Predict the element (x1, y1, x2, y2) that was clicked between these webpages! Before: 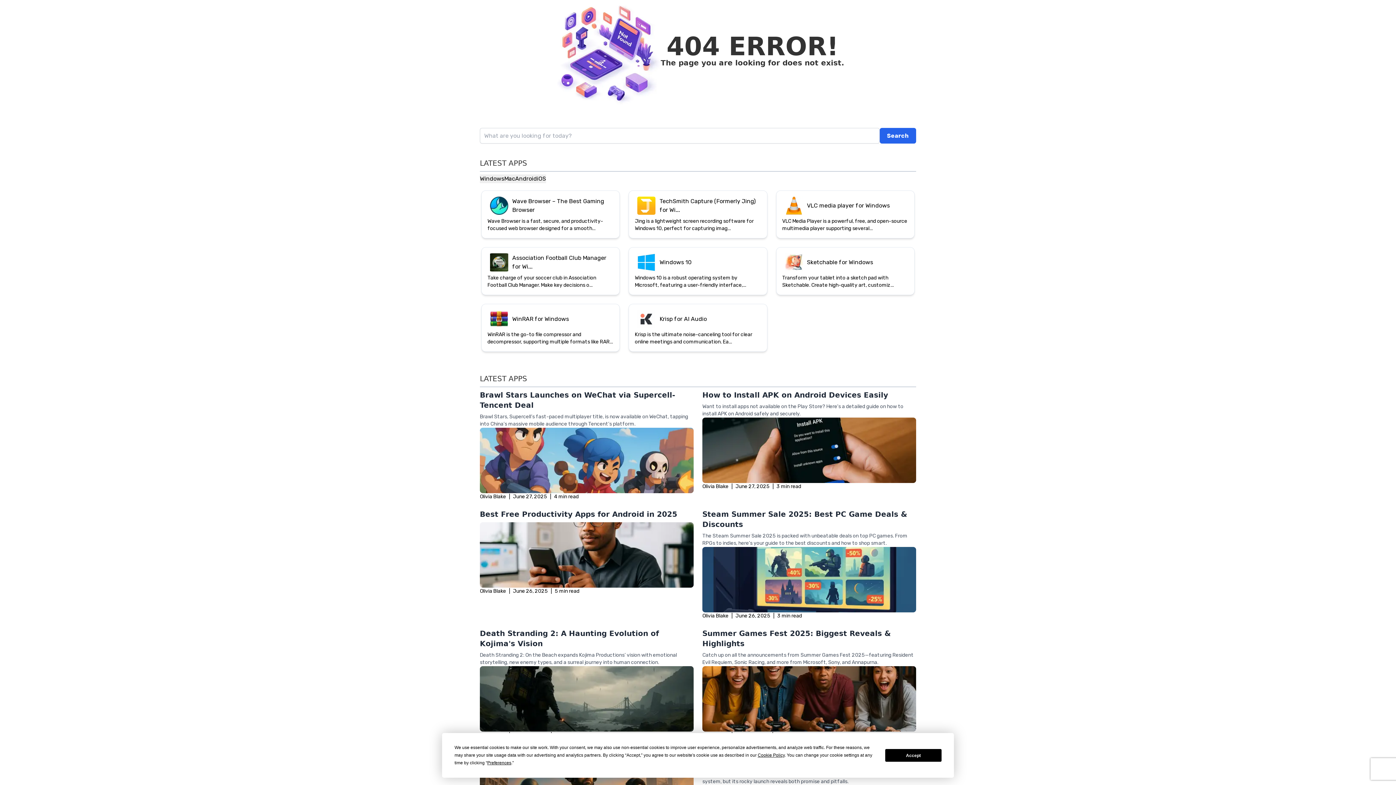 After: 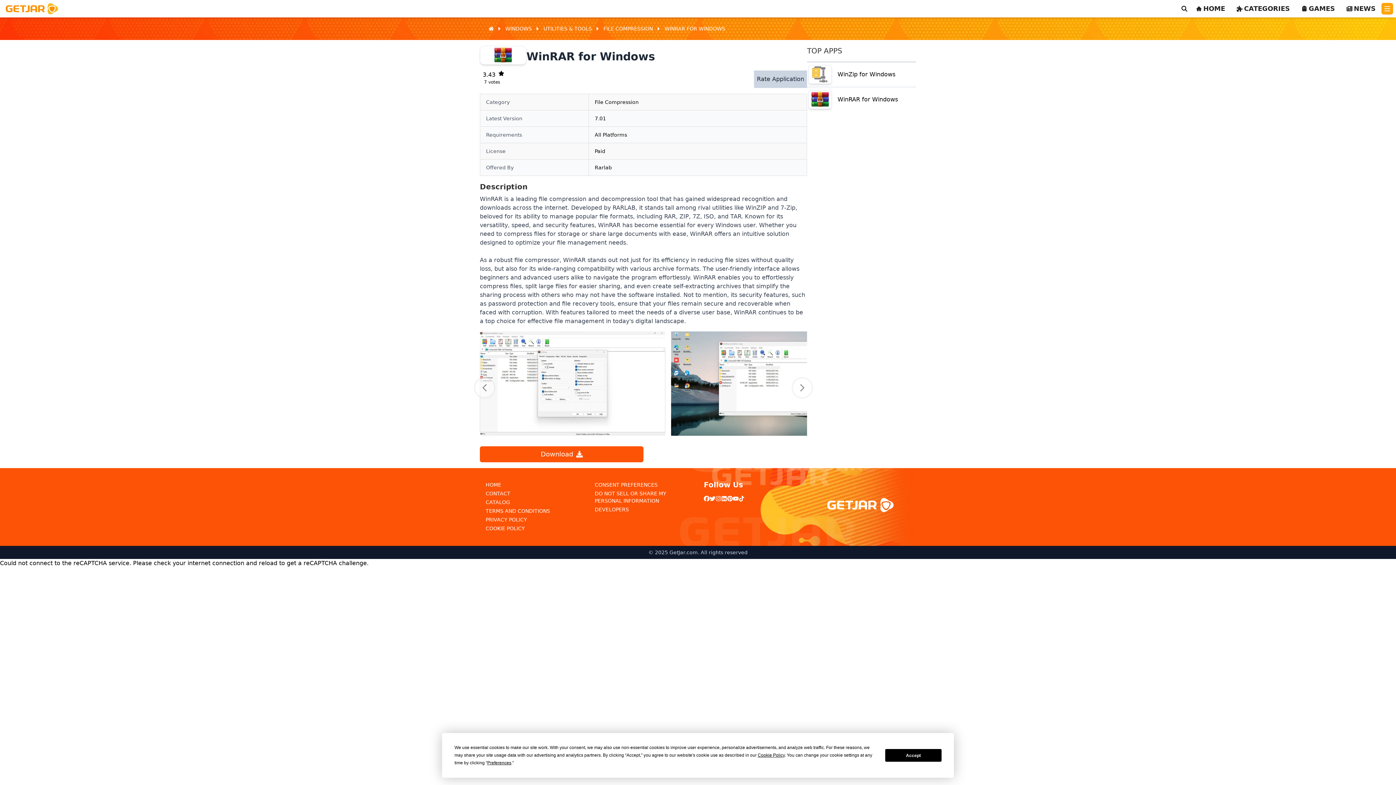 Action: bbox: (480, 302, 621, 353) label: WinRAR for Windows
WinRAR is the go-to file compressor and decompressor, supporting multiple formats like RAR...